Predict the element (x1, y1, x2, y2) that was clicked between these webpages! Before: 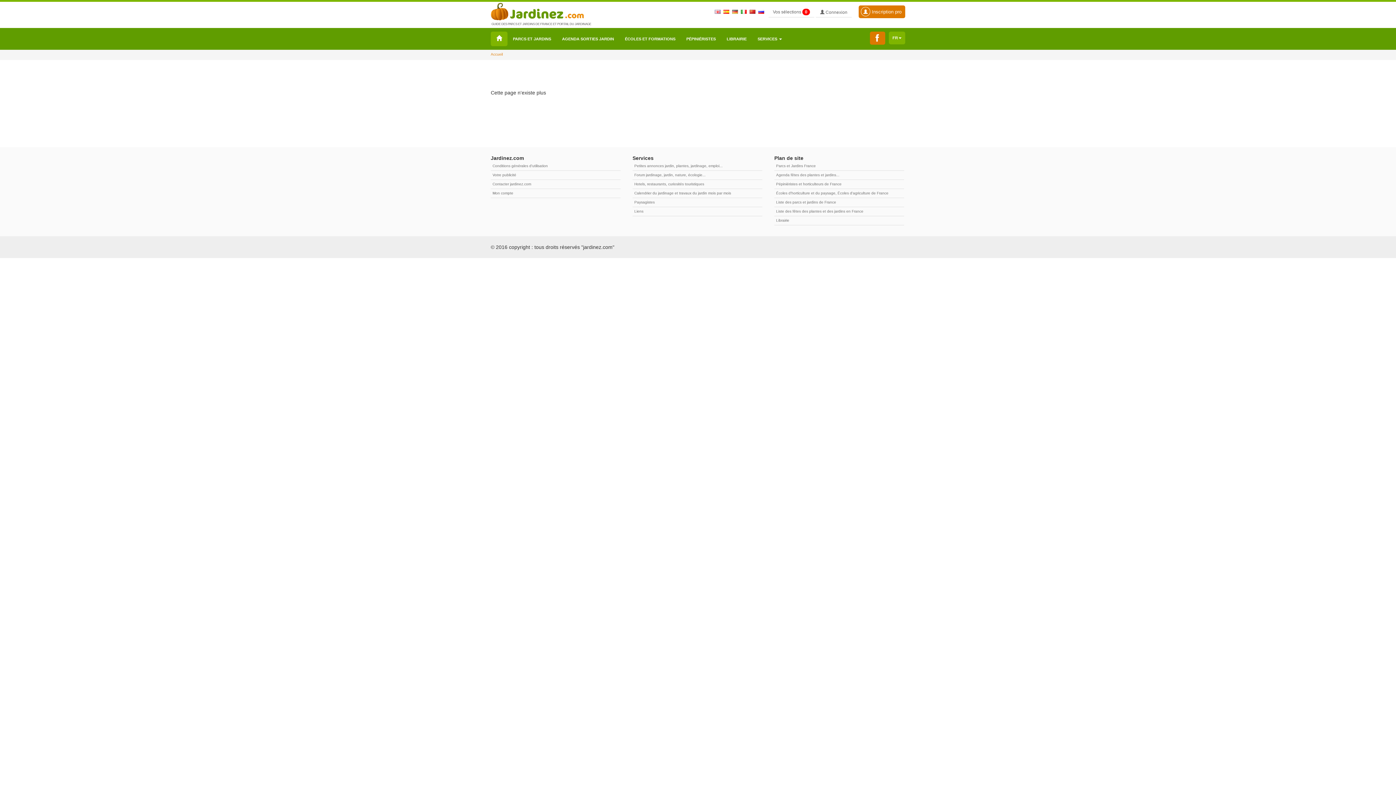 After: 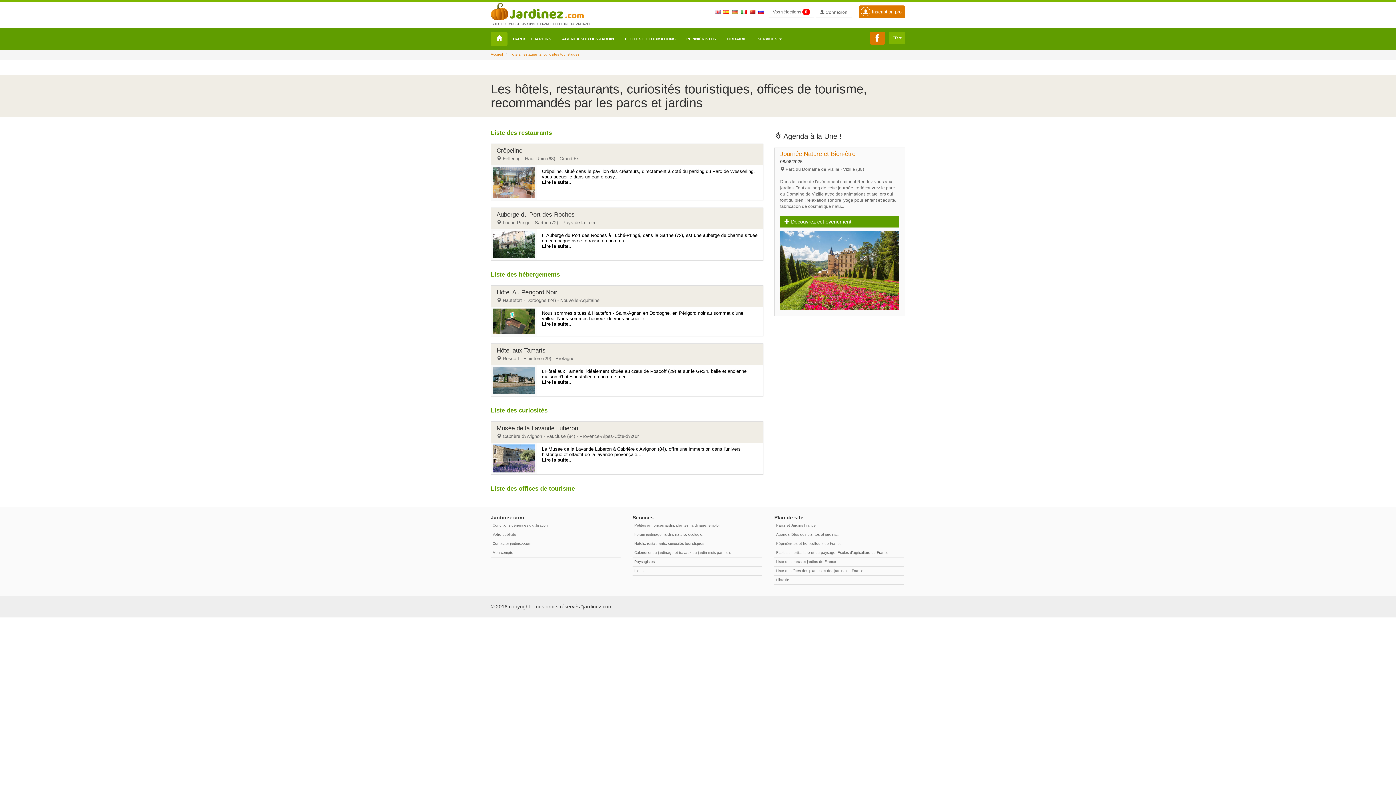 Action: label: Hotels, restaurants, curiosités touristiques bbox: (632, 180, 762, 189)